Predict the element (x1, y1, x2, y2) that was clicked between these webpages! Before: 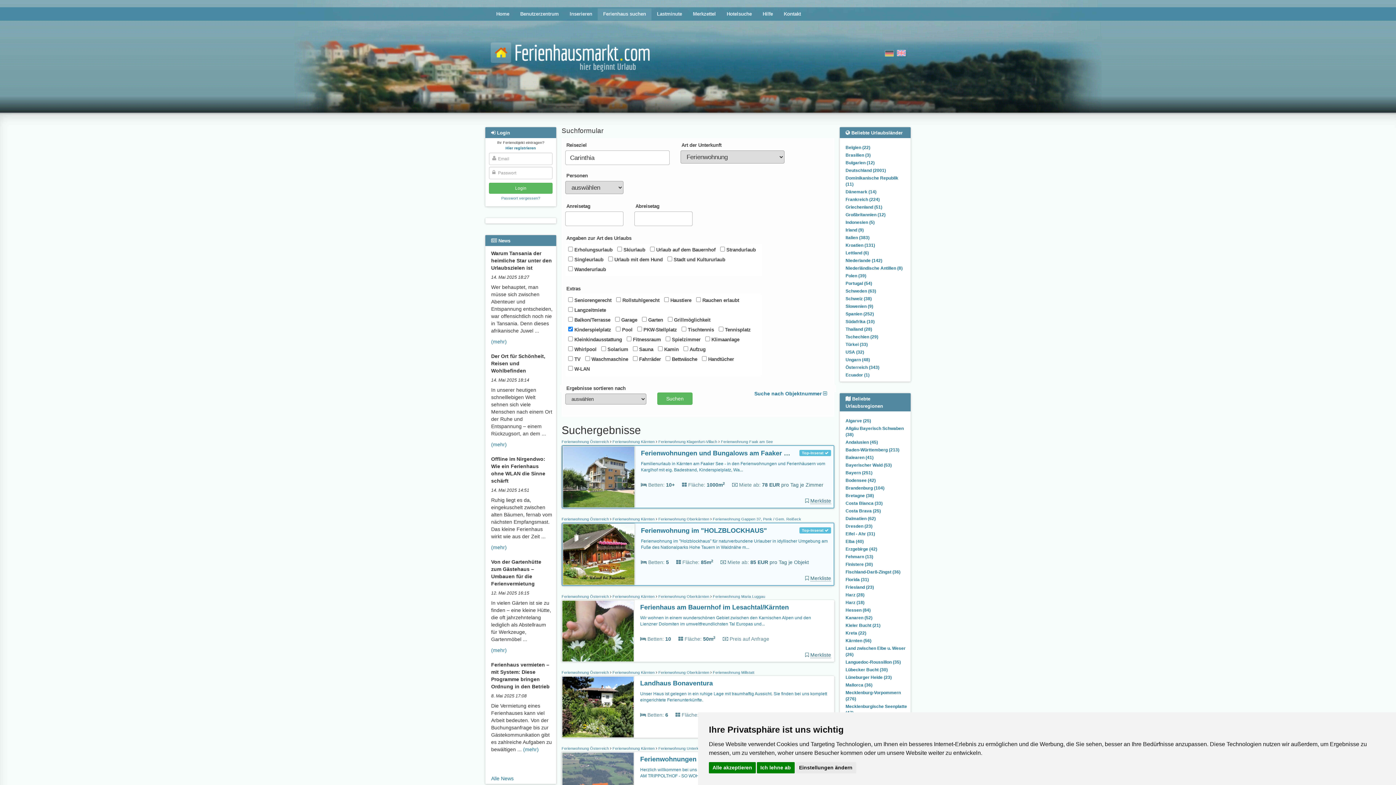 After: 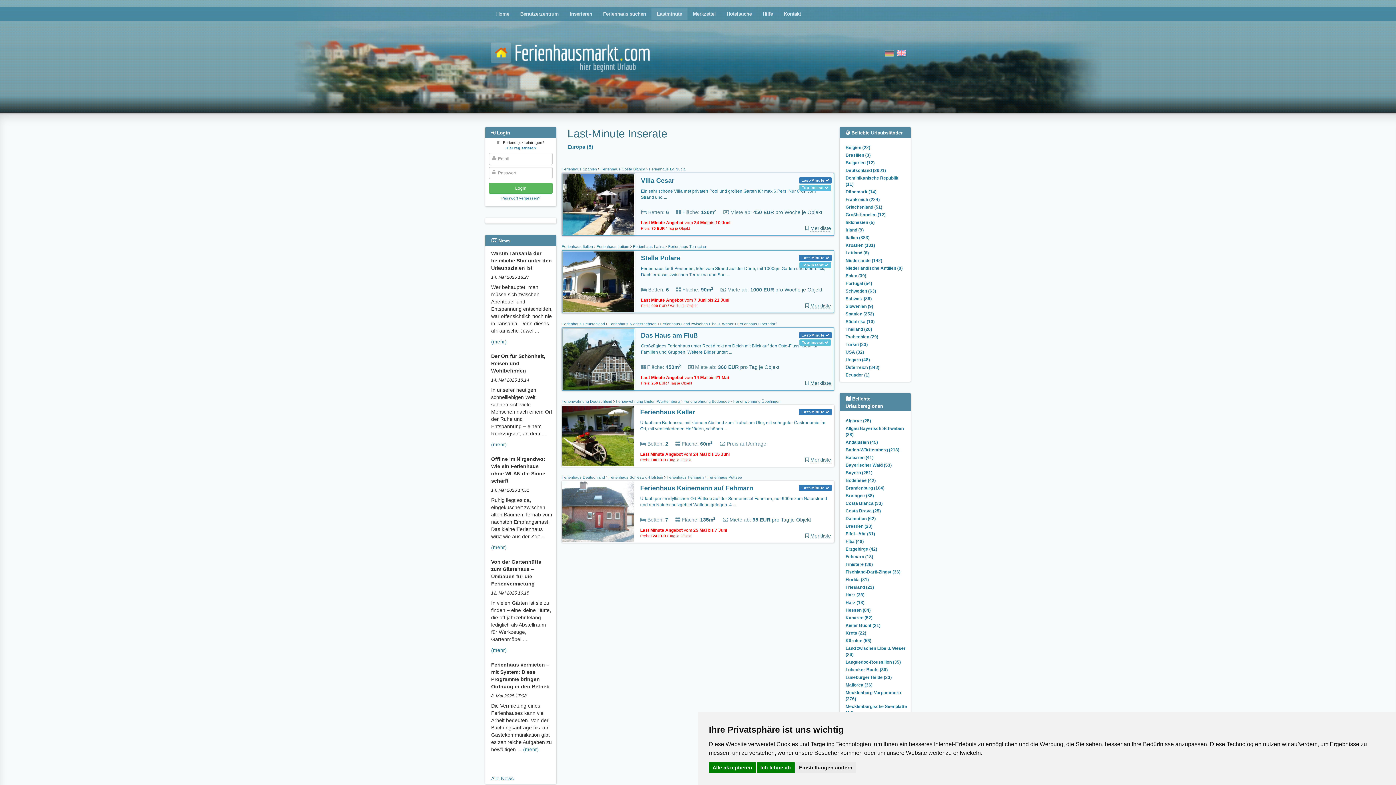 Action: bbox: (651, 8, 687, 20) label: Lastminute